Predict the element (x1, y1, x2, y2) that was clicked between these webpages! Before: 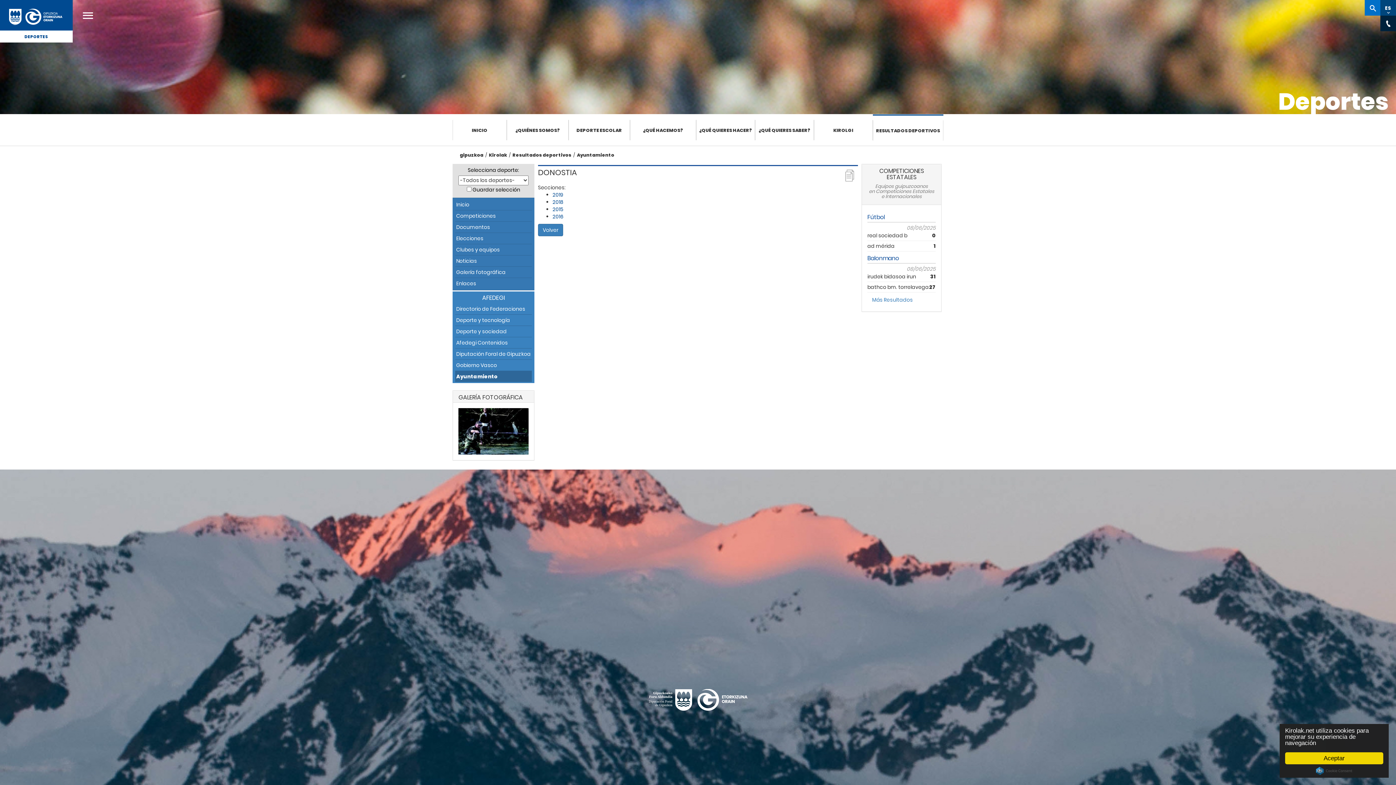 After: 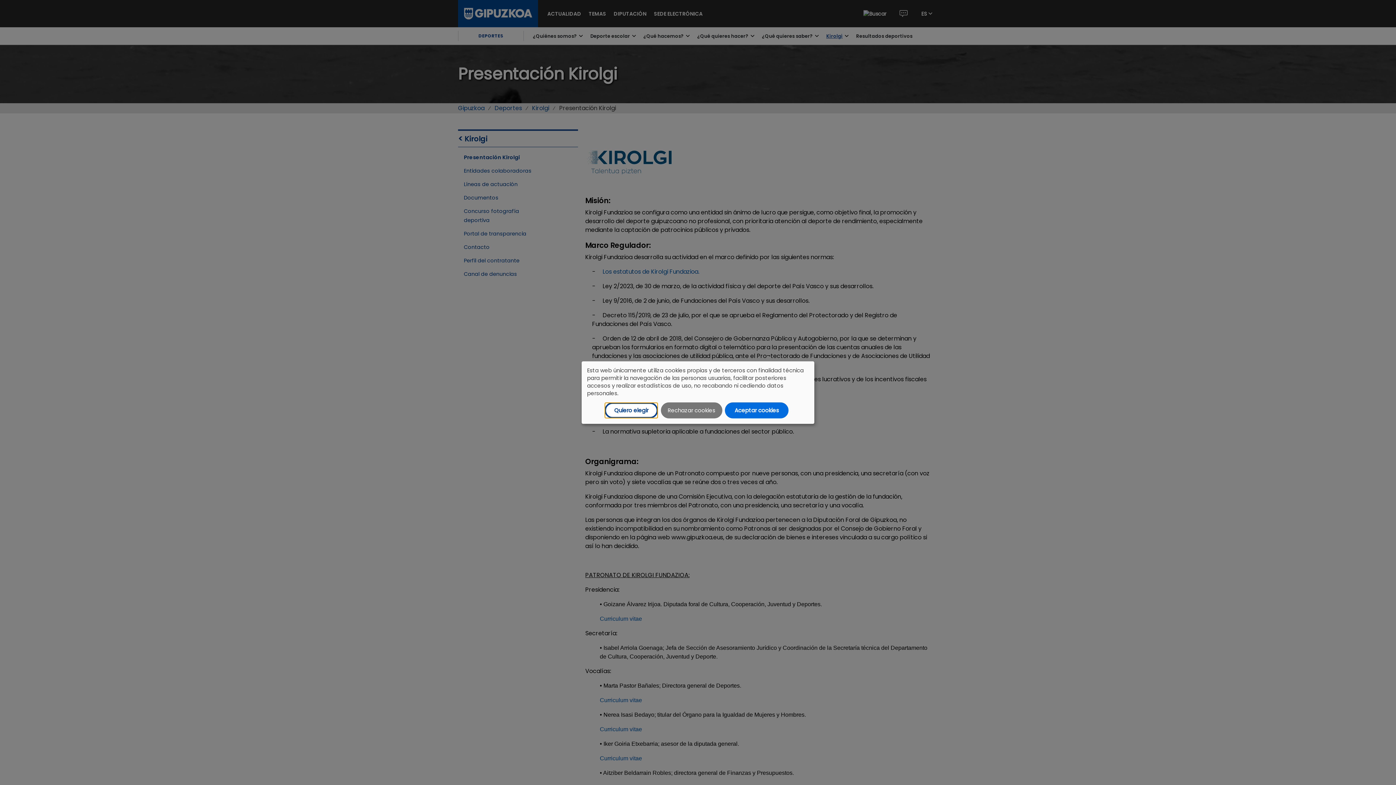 Action: bbox: (814, 120, 873, 140) label: KIROLGI